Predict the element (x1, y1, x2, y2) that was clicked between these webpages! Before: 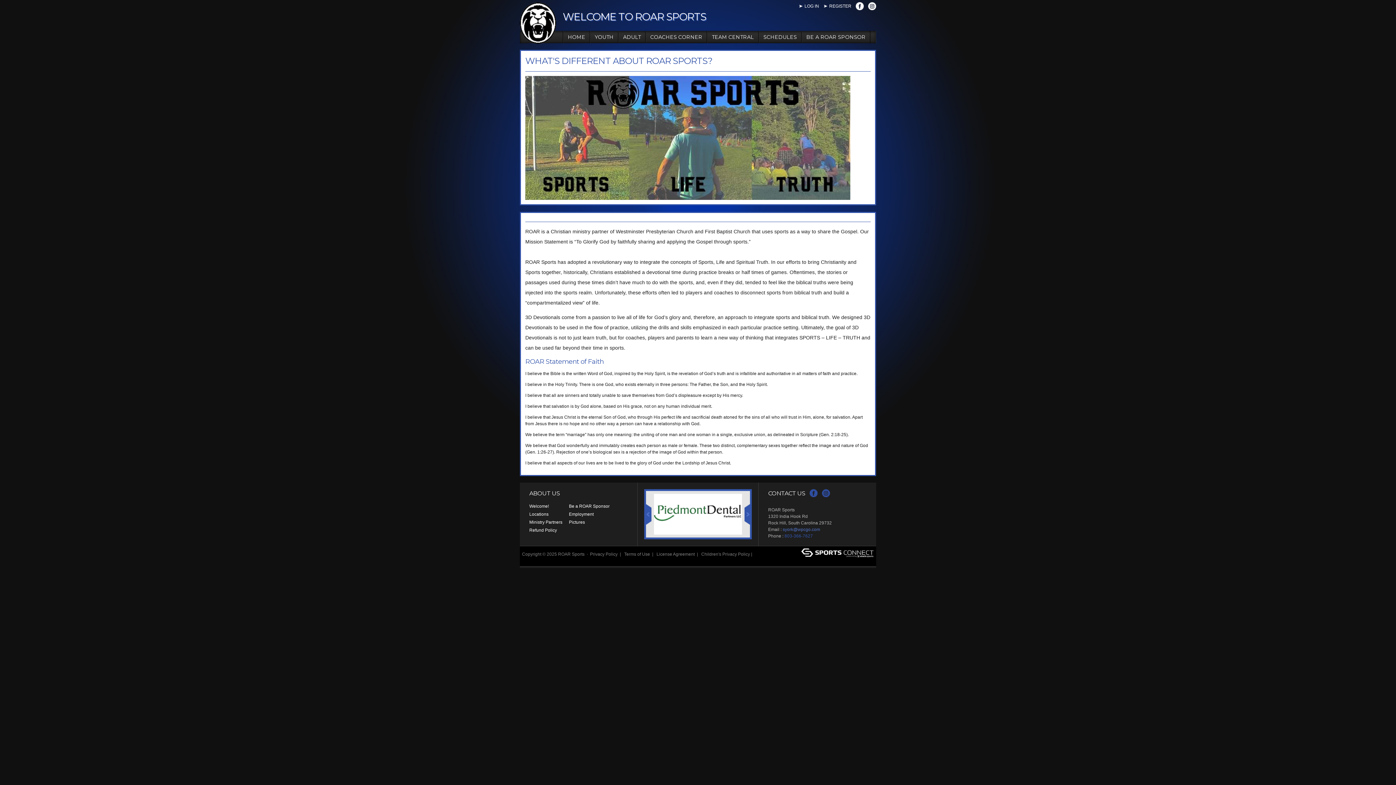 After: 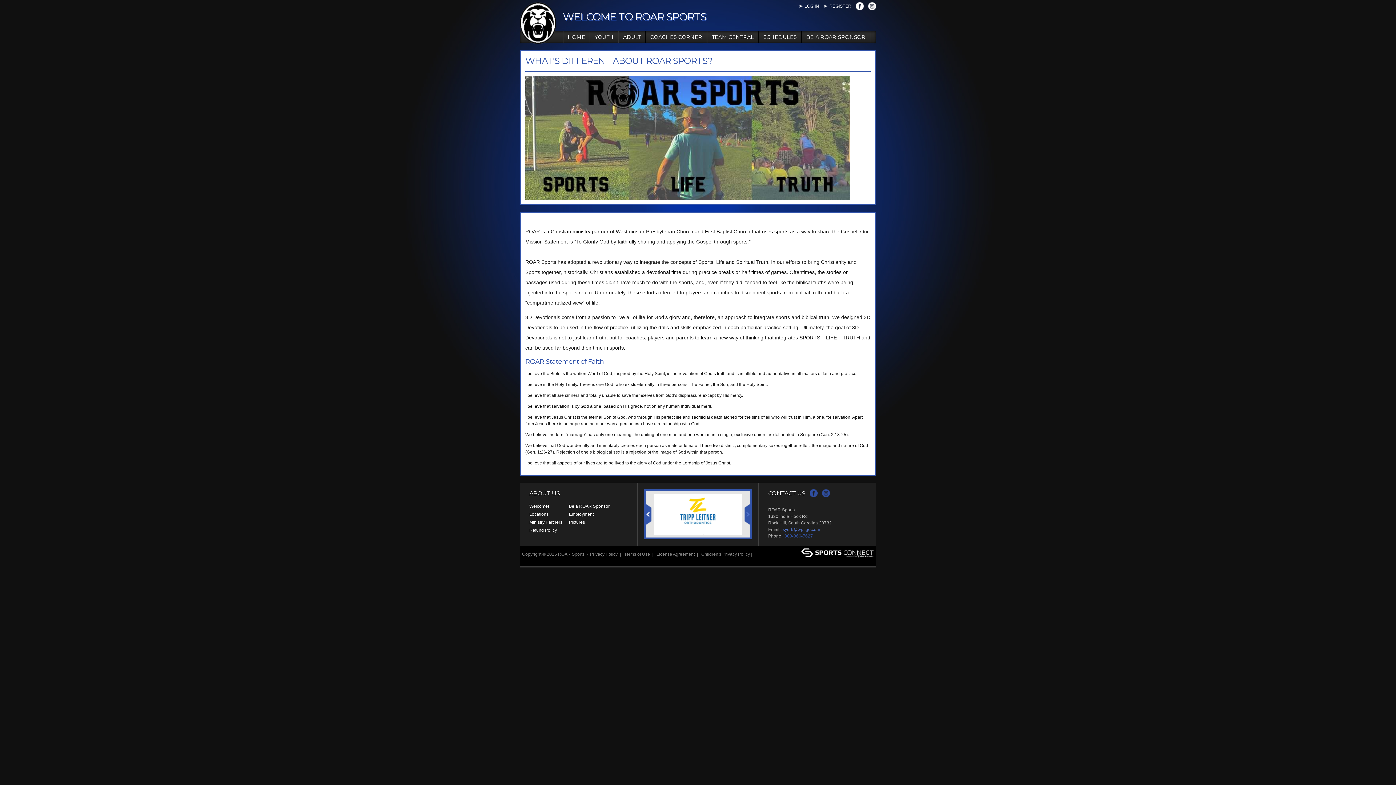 Action: label: < bbox: (646, 504, 651, 525)